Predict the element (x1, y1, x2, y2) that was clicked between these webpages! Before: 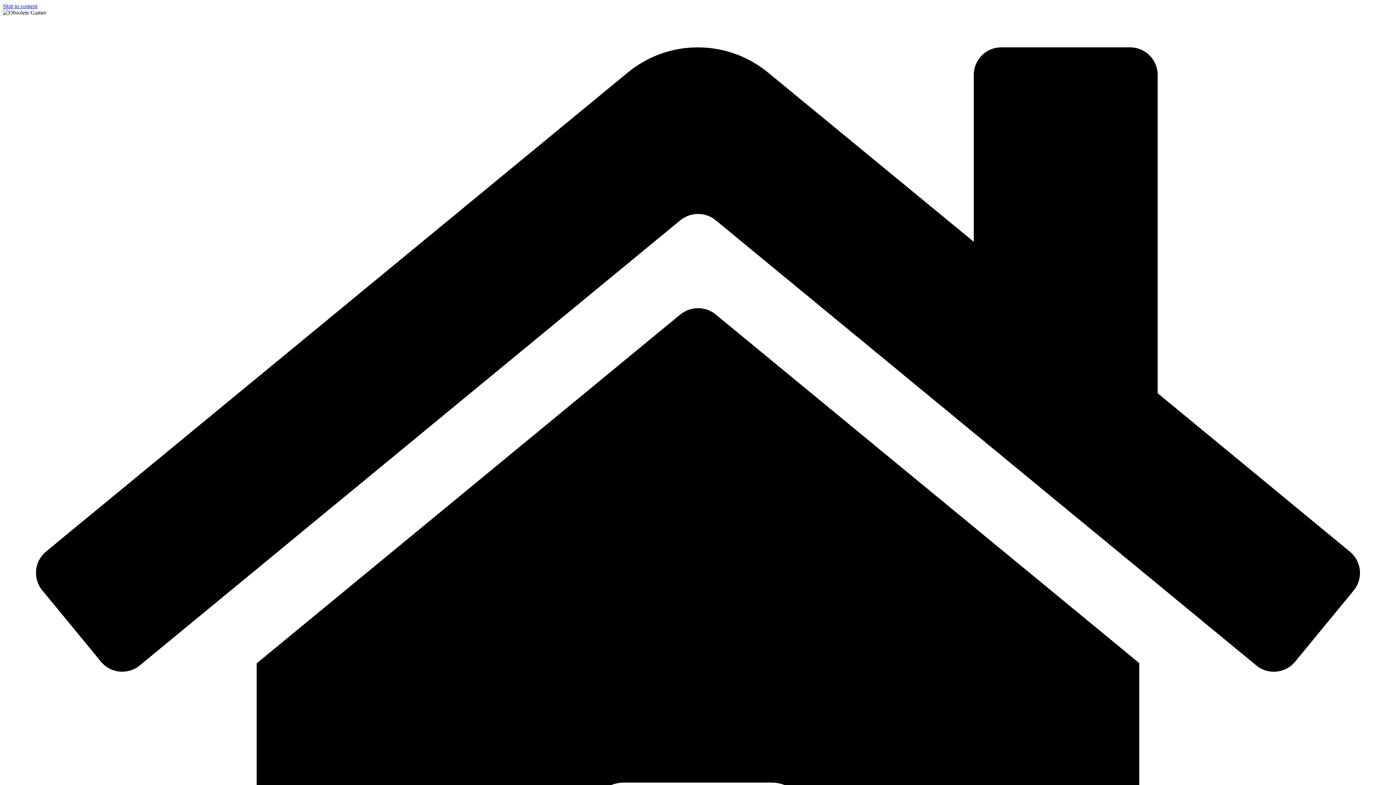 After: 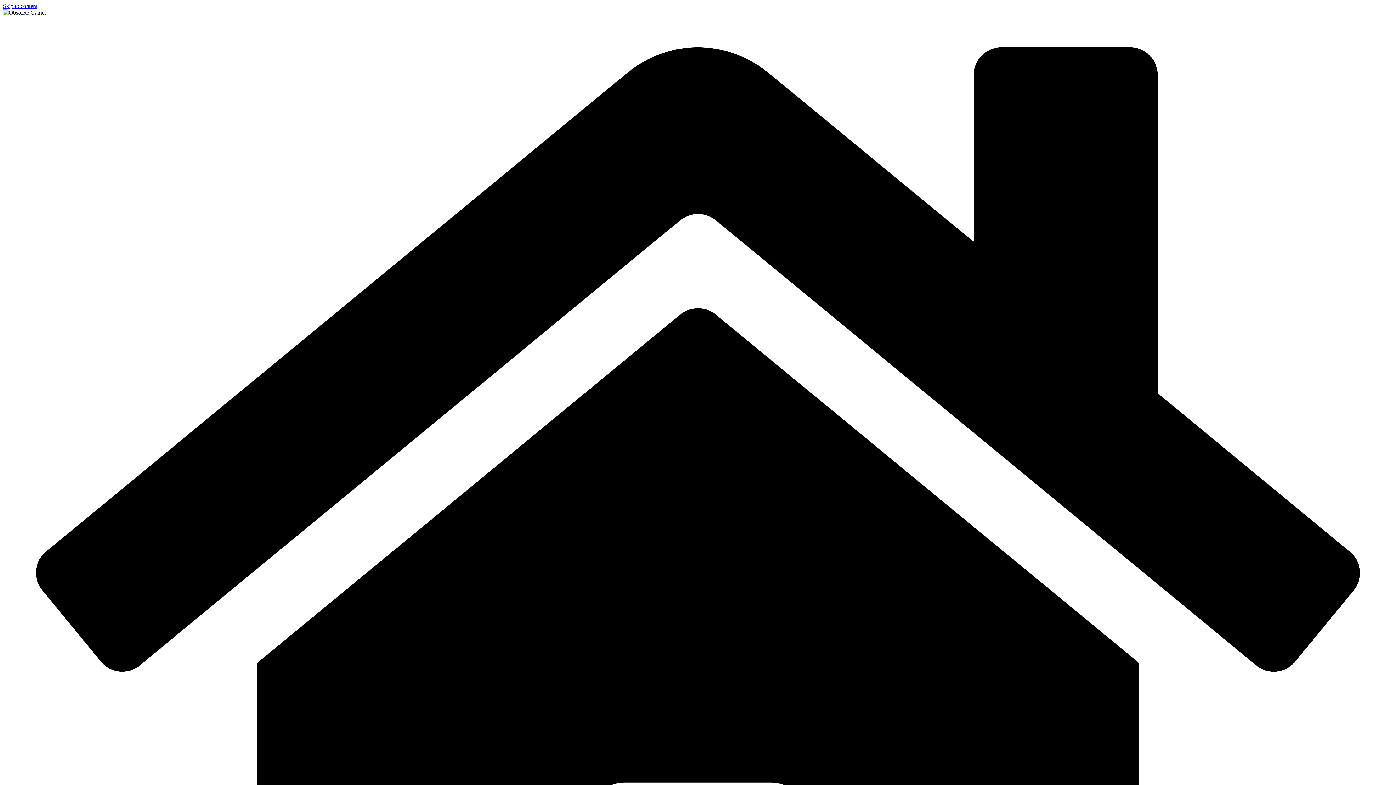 Action: label: Skip to content bbox: (2, 2, 37, 9)